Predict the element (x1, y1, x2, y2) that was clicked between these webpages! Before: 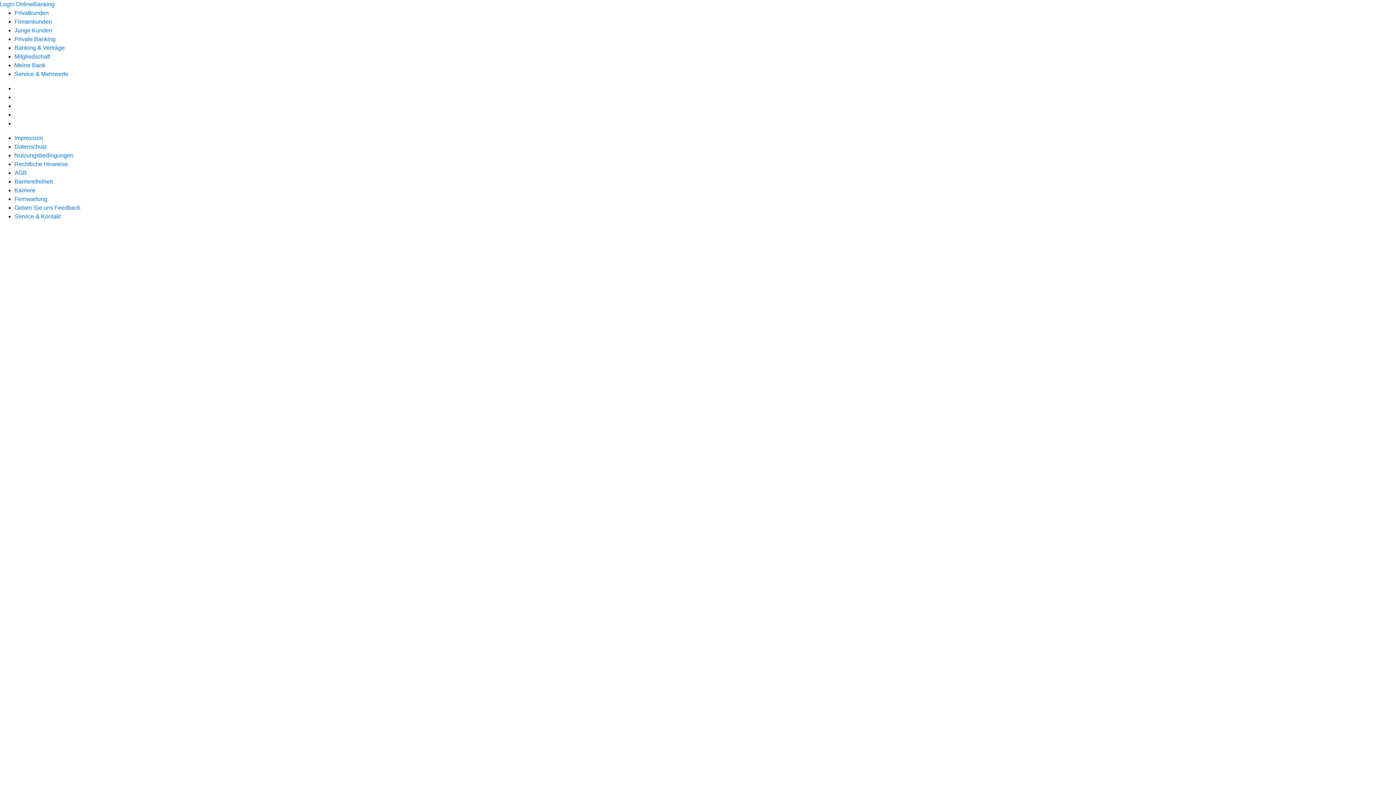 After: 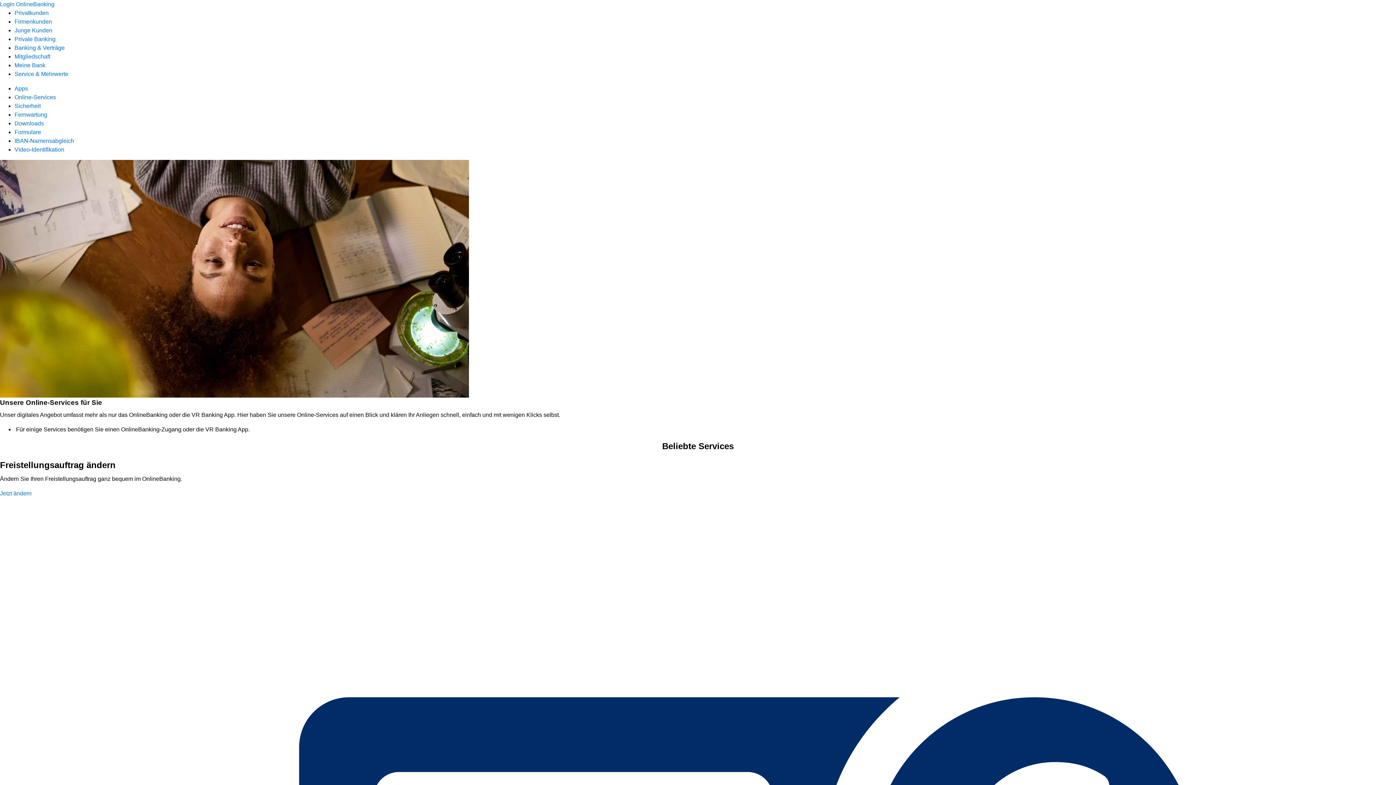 Action: label: Service & Kontakt bbox: (14, 213, 60, 219)